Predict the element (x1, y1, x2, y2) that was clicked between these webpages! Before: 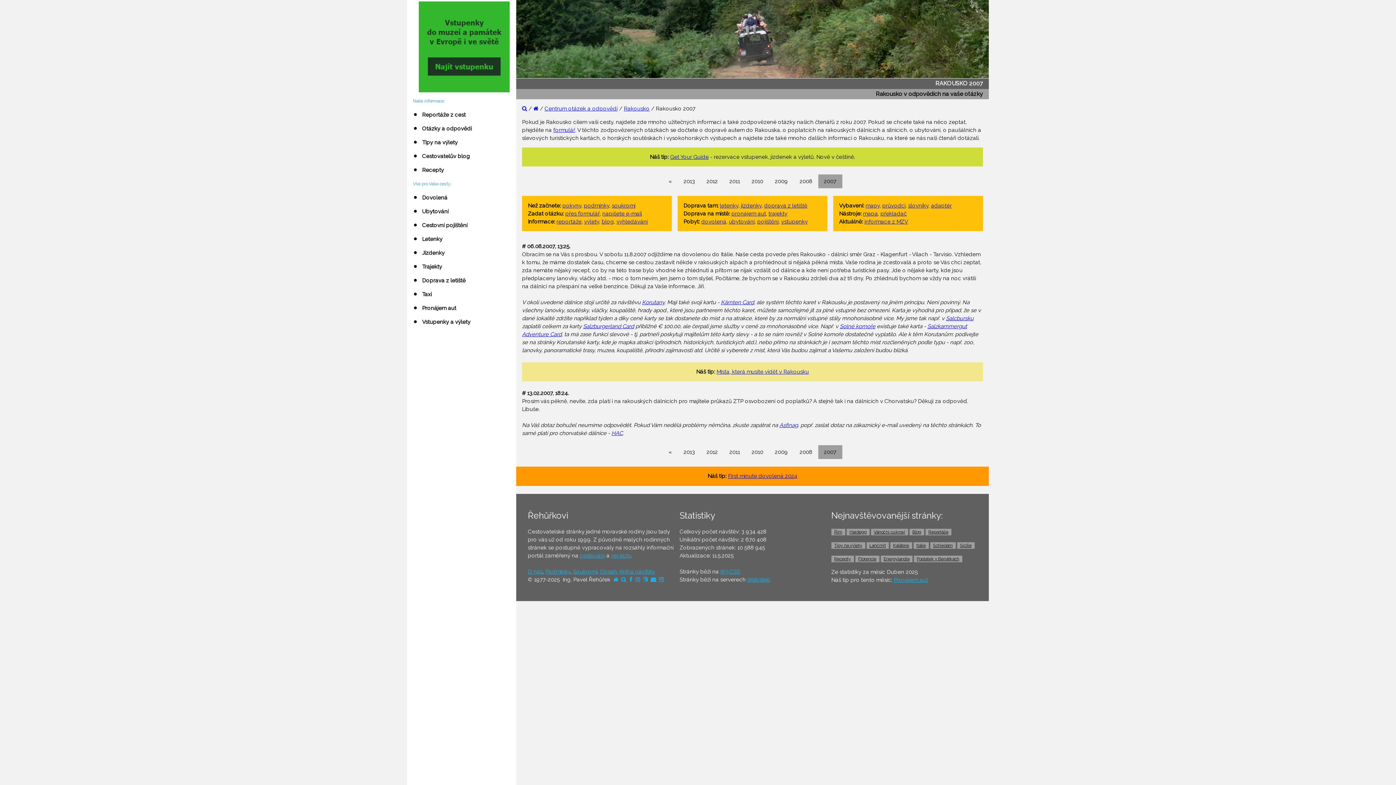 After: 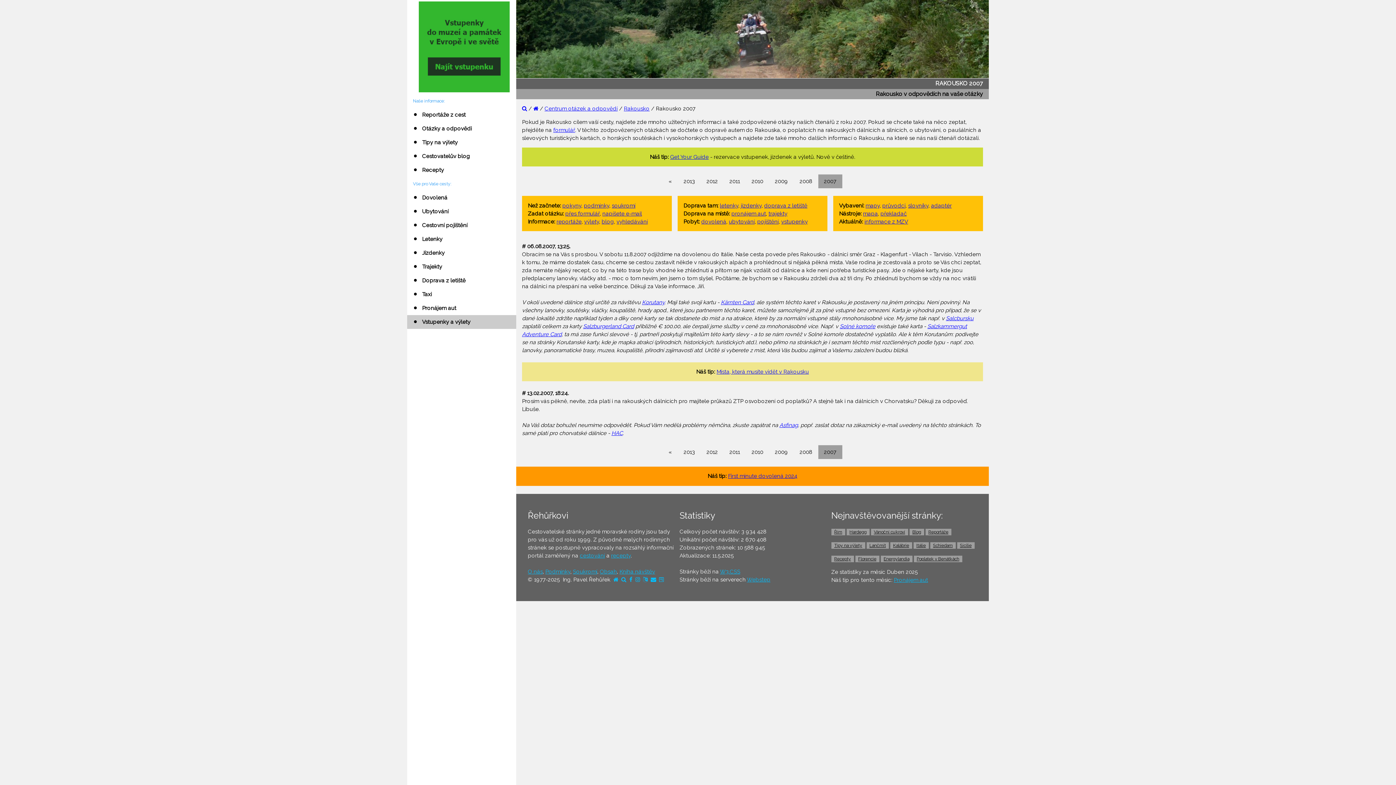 Action: bbox: (407, 315, 516, 329) label: ⚫   Vstupenky a výlety